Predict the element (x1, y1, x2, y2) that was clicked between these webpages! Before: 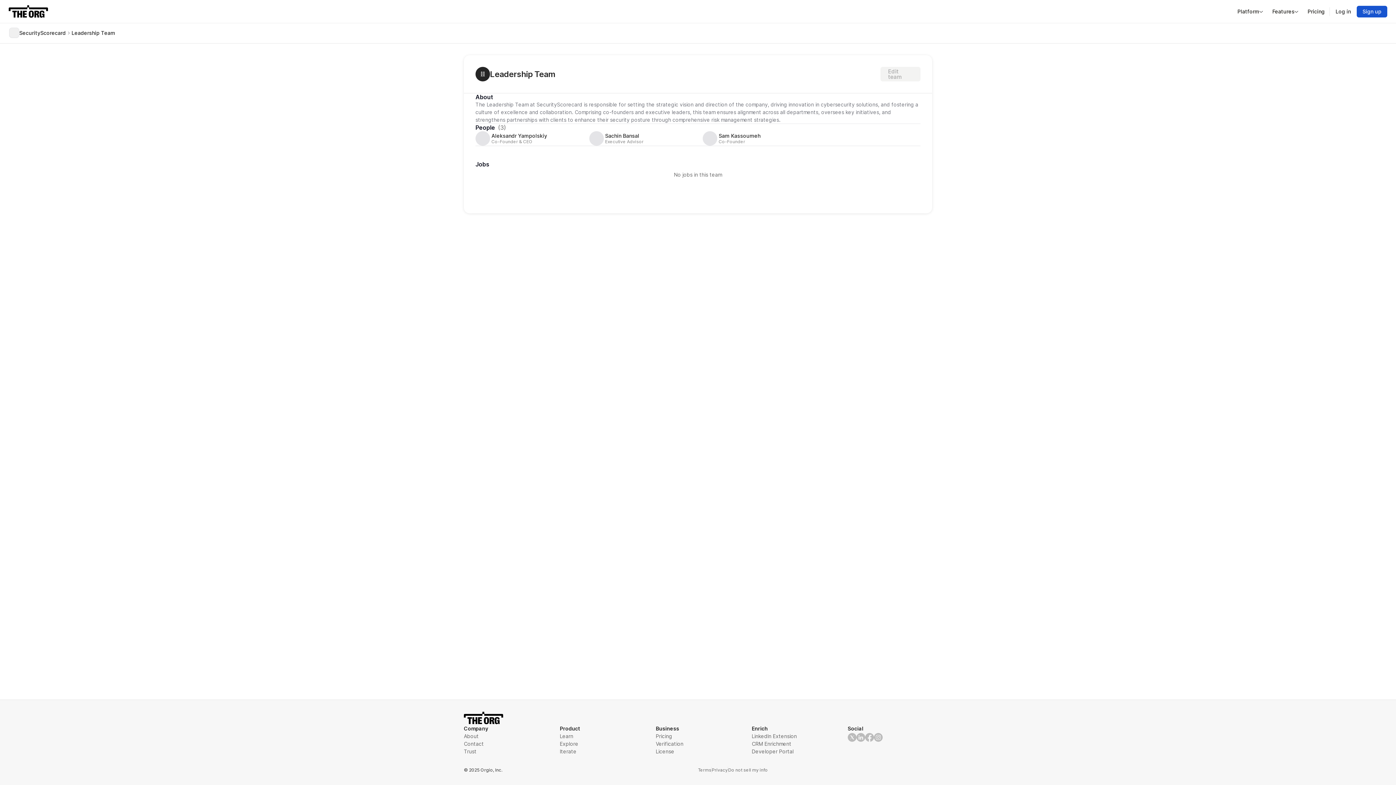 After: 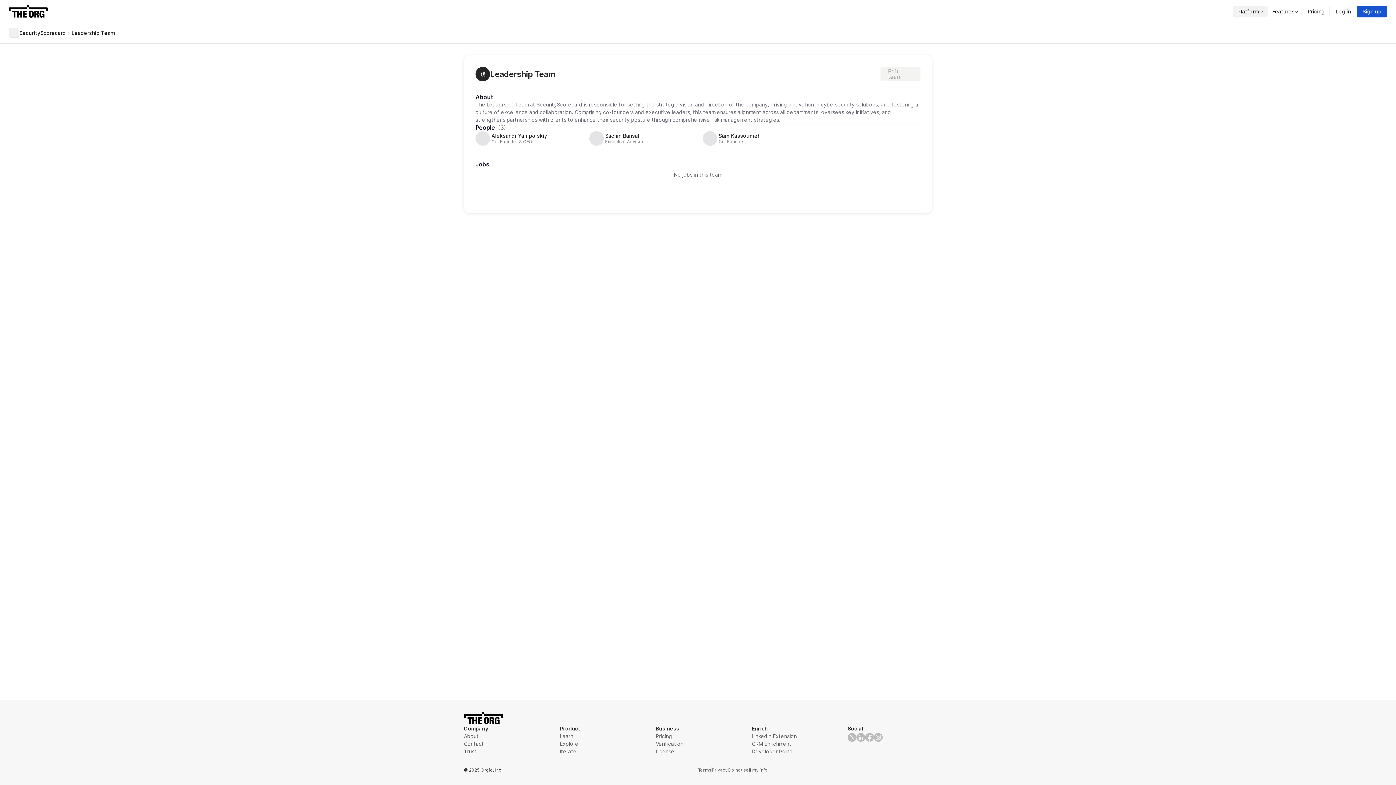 Action: bbox: (1233, 5, 1268, 17) label: Platform